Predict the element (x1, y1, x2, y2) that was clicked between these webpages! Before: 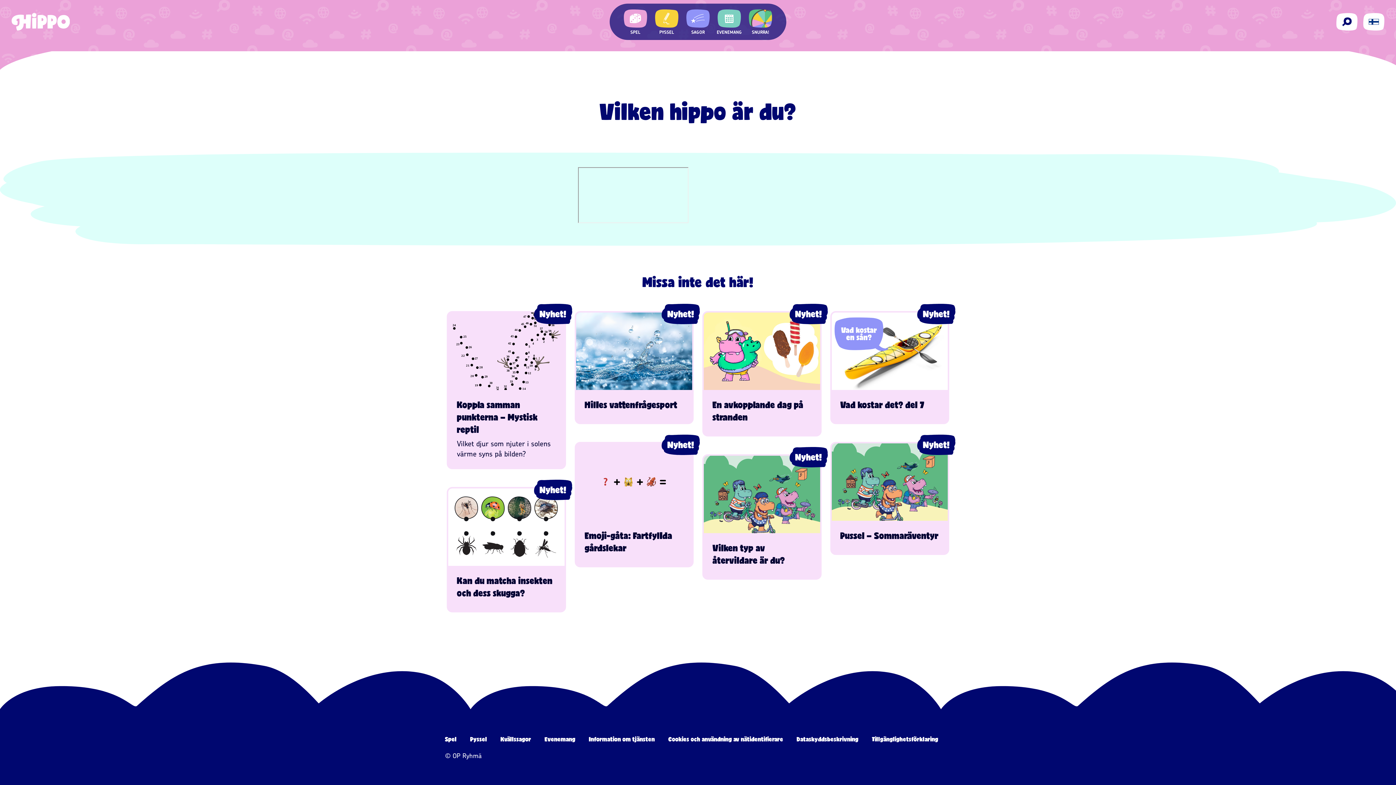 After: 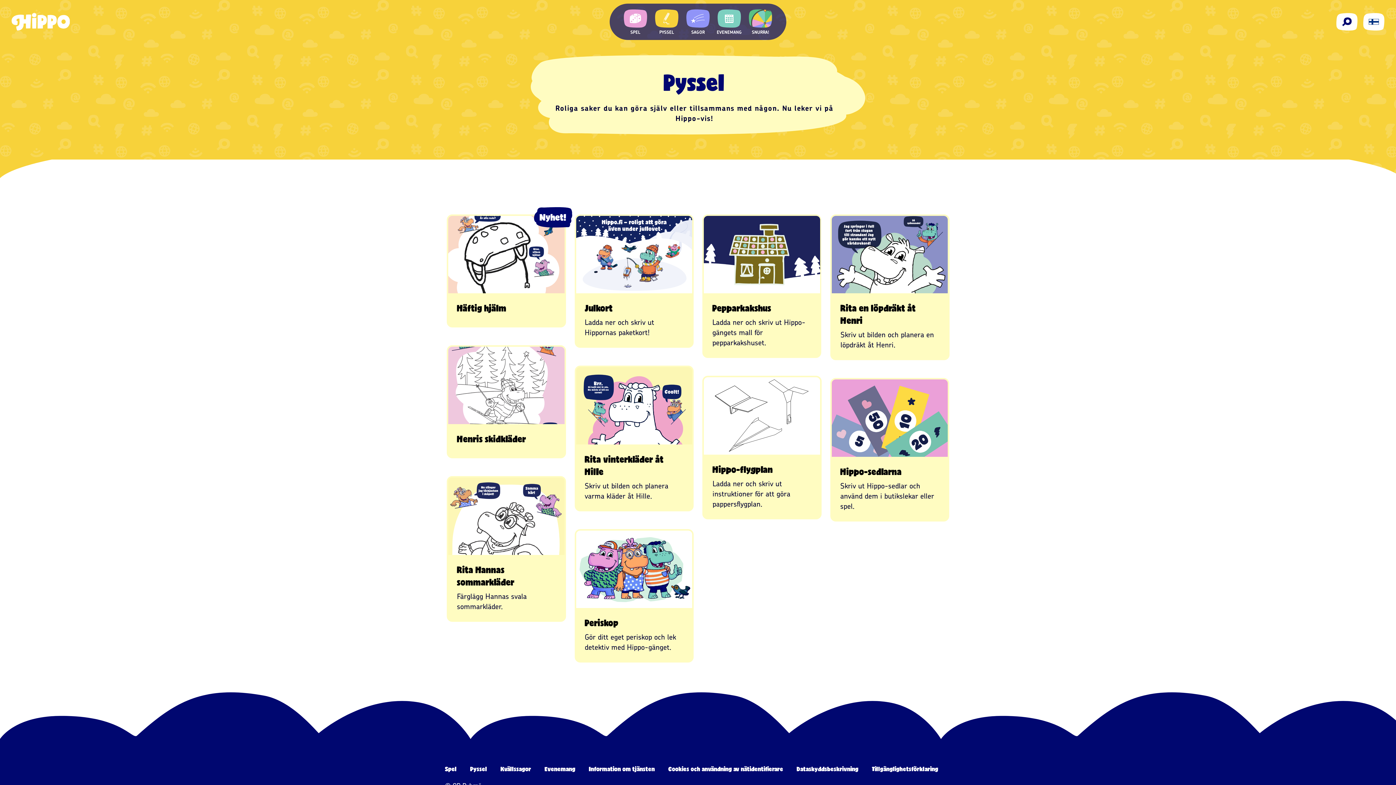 Action: label: PYSSEL bbox: (656, 9, 677, 35)